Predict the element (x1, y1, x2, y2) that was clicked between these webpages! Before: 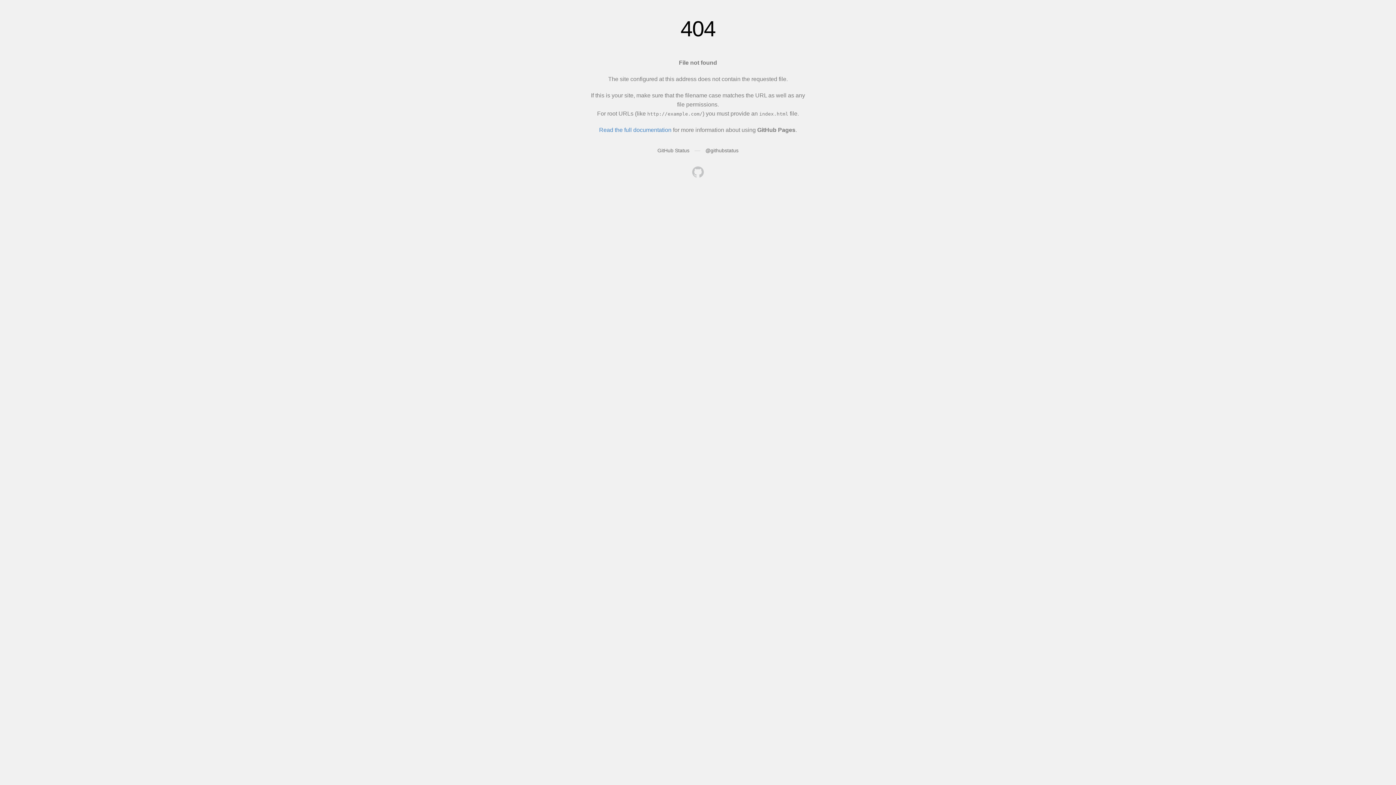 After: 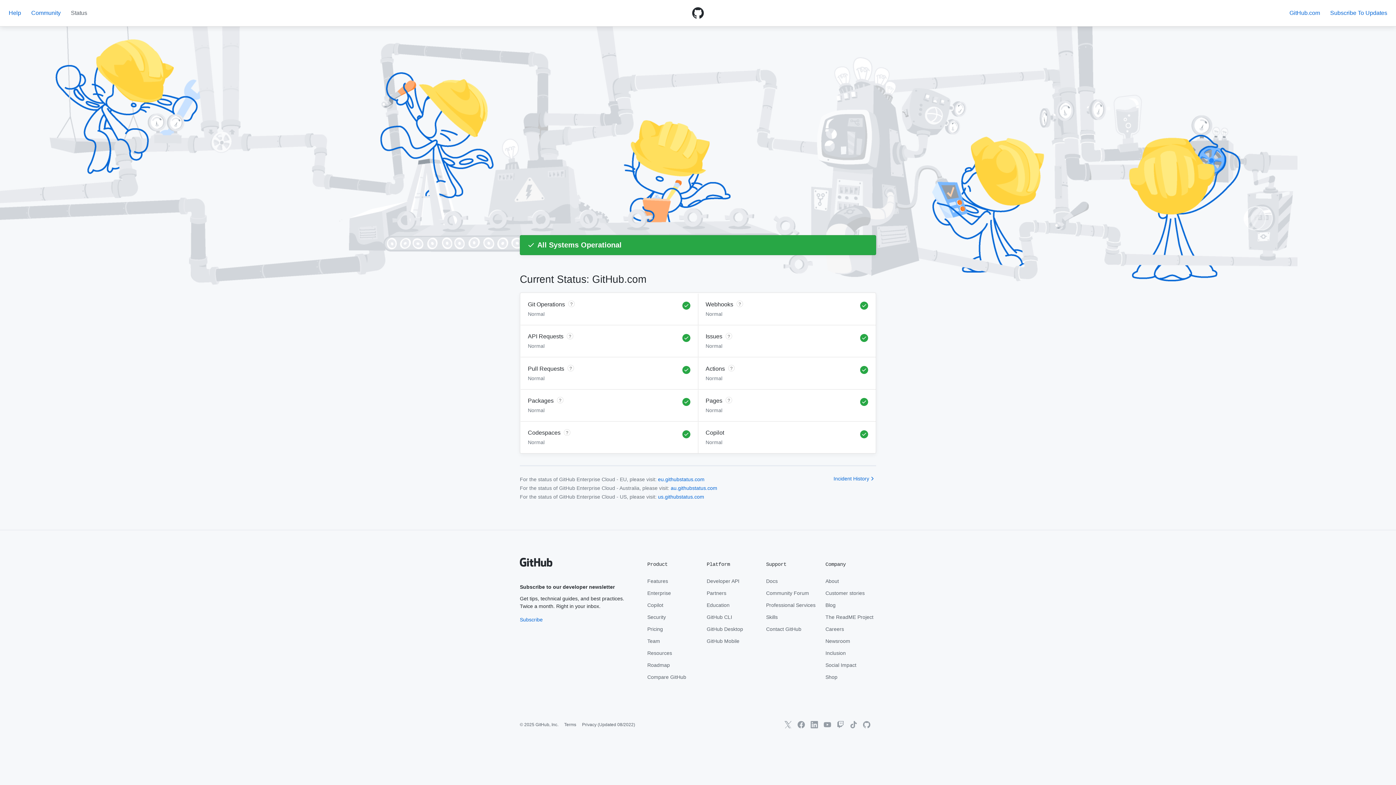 Action: bbox: (657, 147, 689, 153) label: GitHub Status